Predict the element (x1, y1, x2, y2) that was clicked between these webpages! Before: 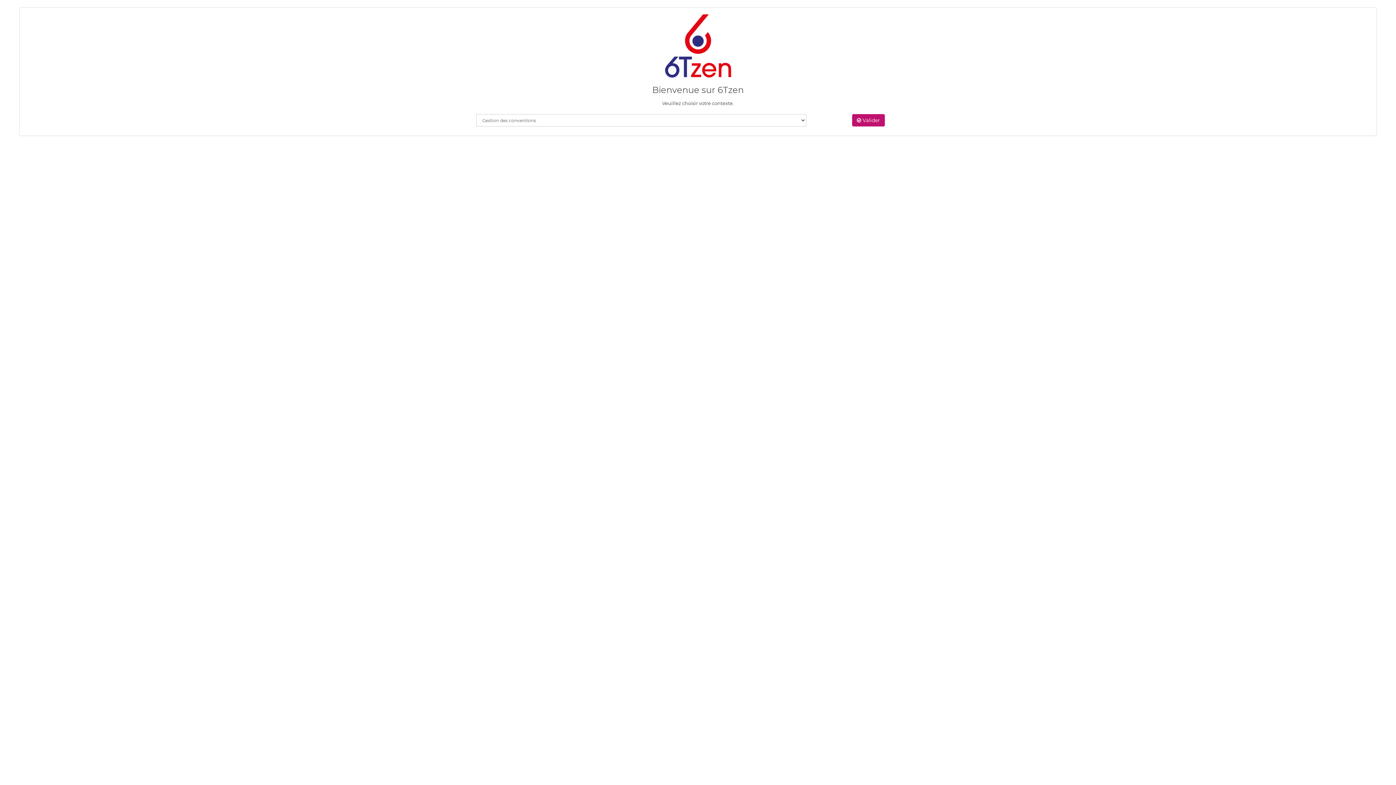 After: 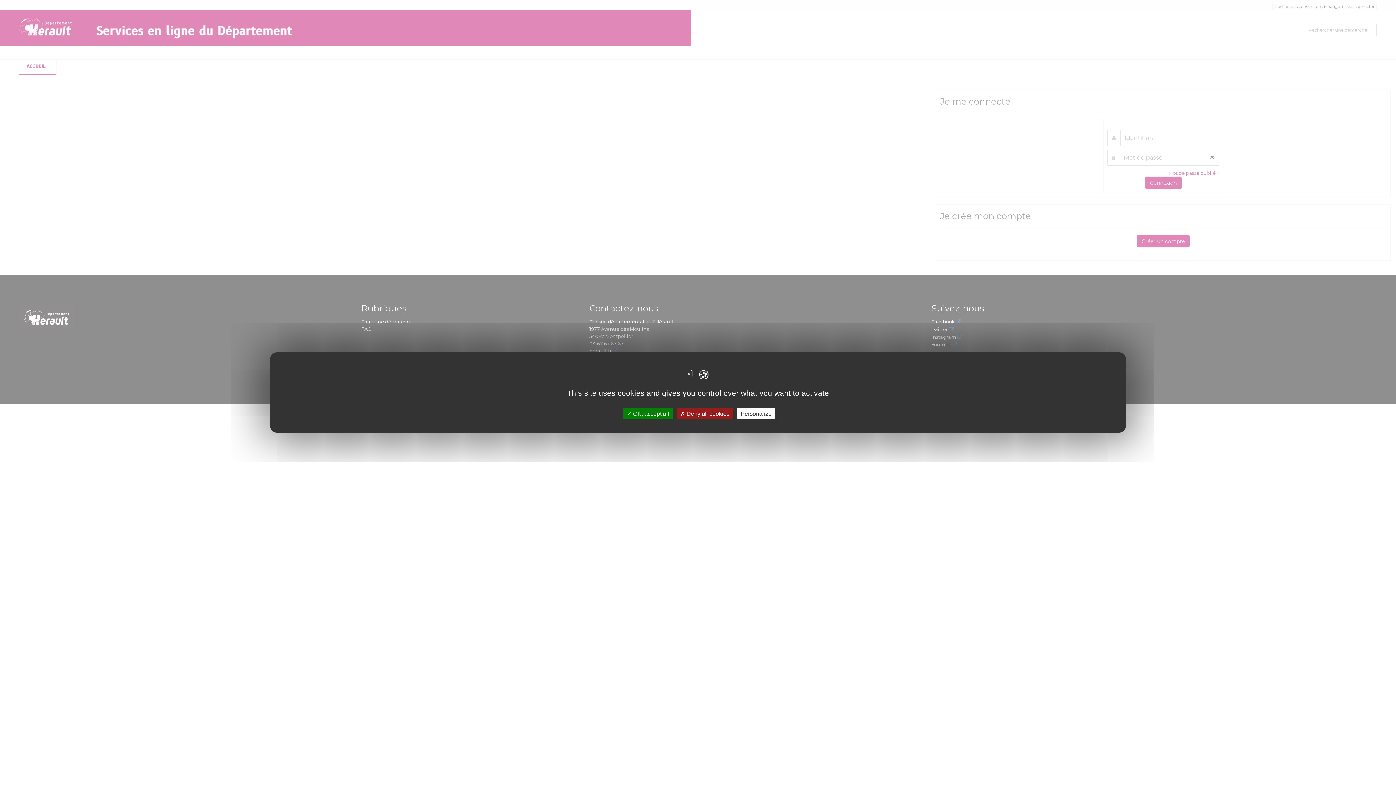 Action: bbox: (852, 114, 885, 126) label:  Valider